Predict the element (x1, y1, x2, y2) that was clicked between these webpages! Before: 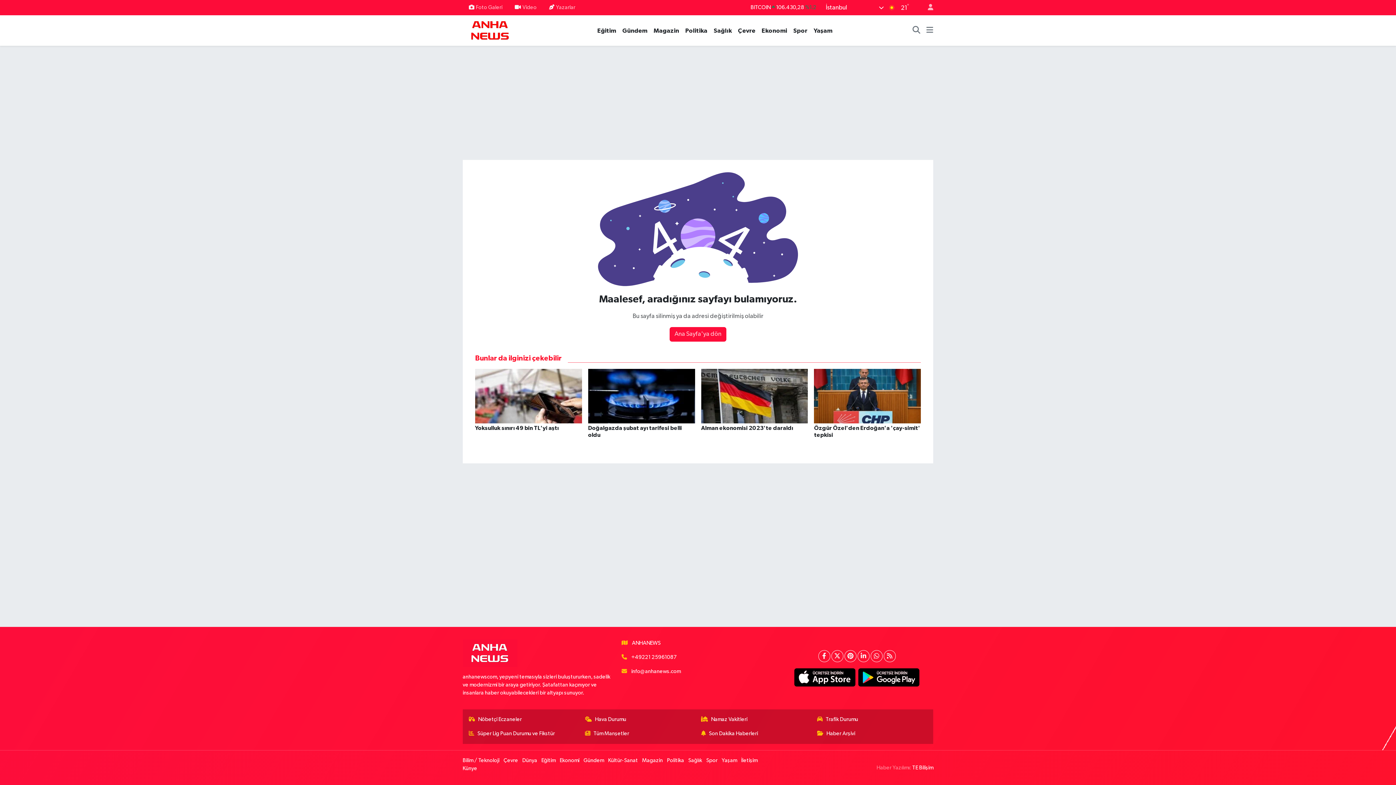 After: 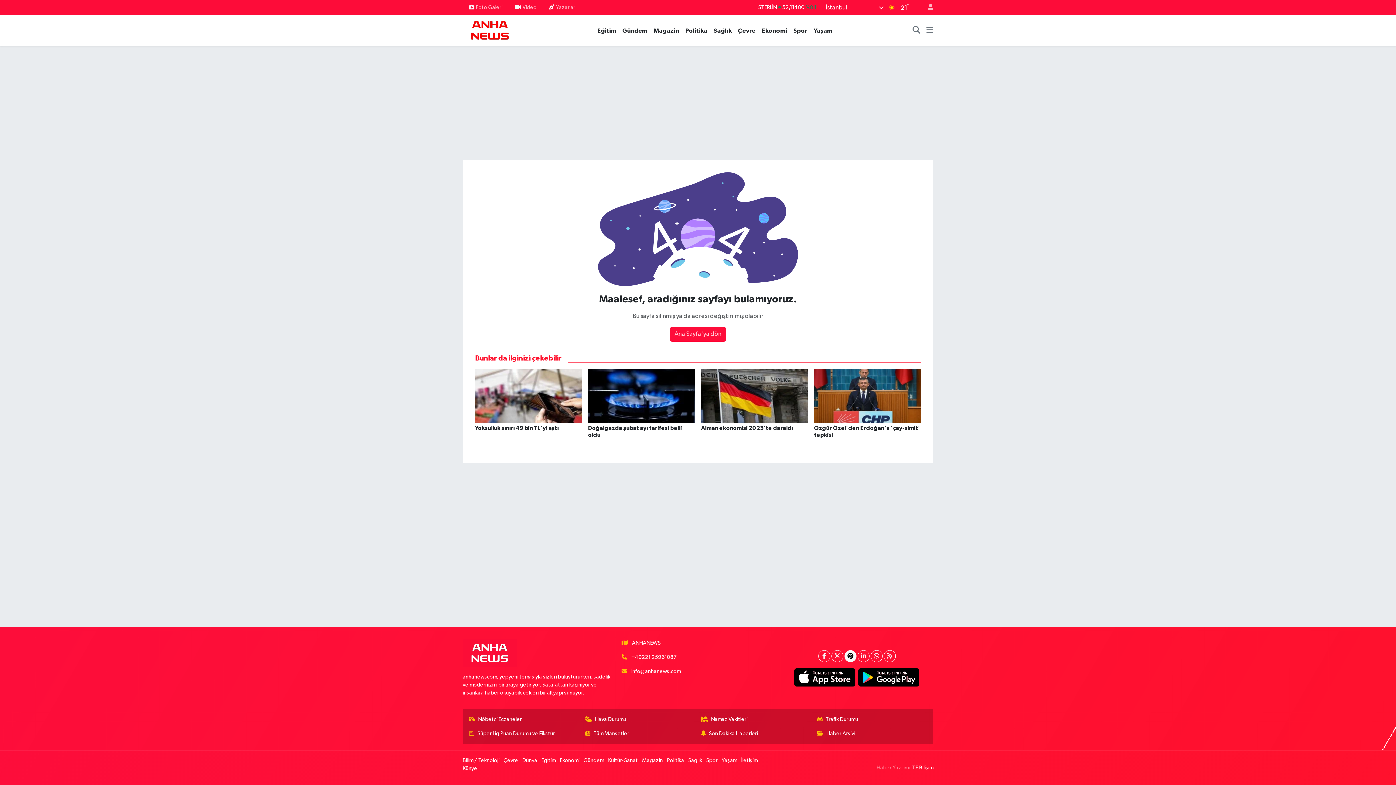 Action: bbox: (844, 650, 856, 662)